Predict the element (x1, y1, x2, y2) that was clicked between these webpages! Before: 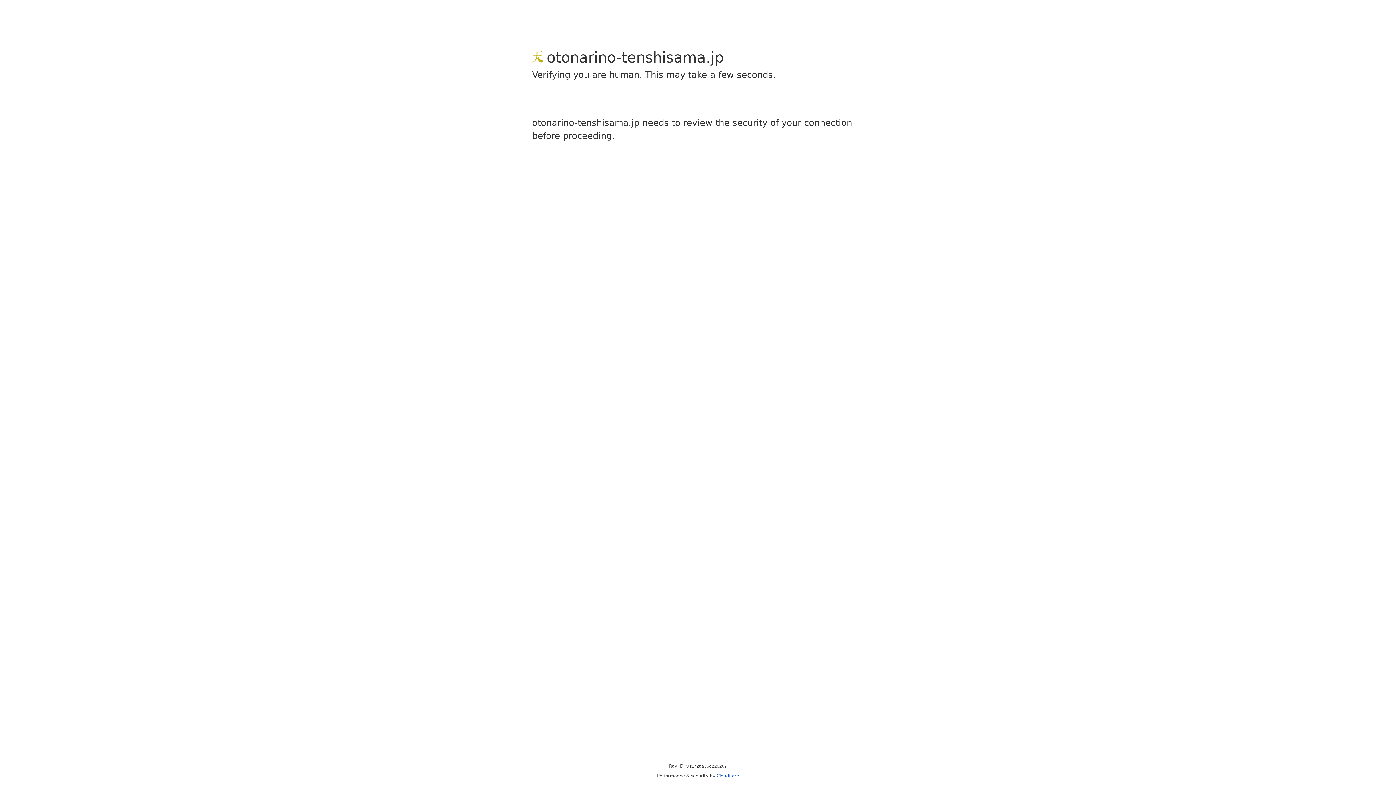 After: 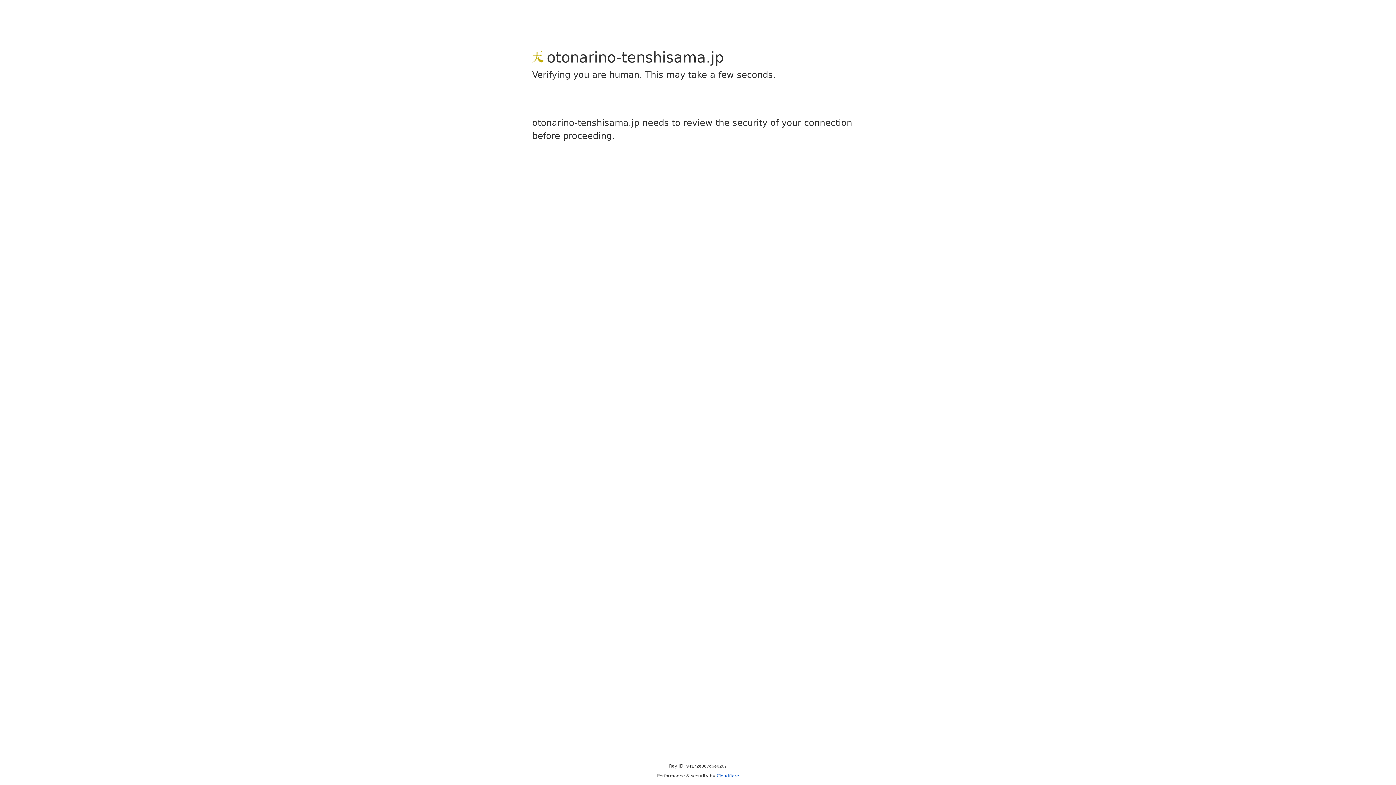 Action: bbox: (716, 773, 739, 778) label: Cloudflare